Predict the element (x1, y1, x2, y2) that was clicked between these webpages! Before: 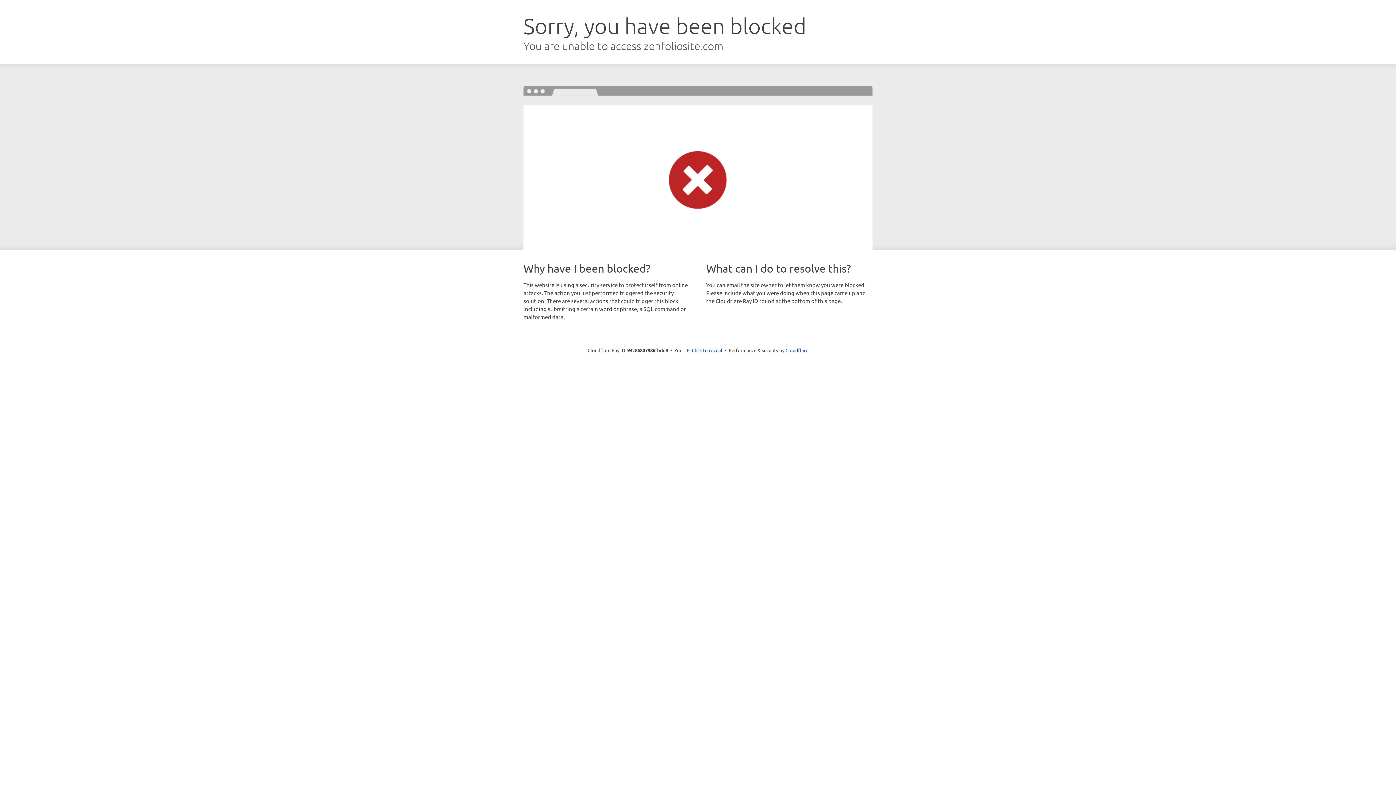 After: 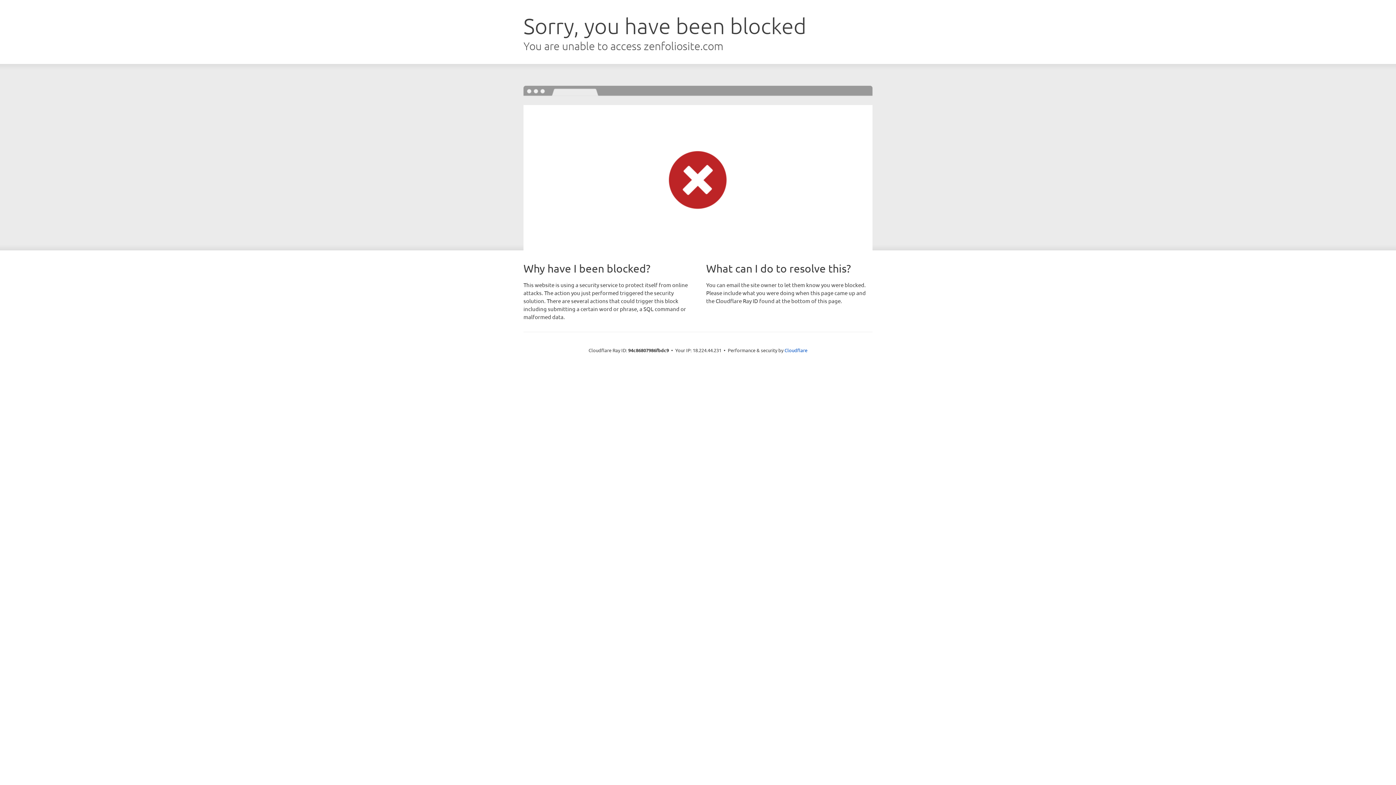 Action: label: Click to reveal bbox: (692, 346, 722, 353)